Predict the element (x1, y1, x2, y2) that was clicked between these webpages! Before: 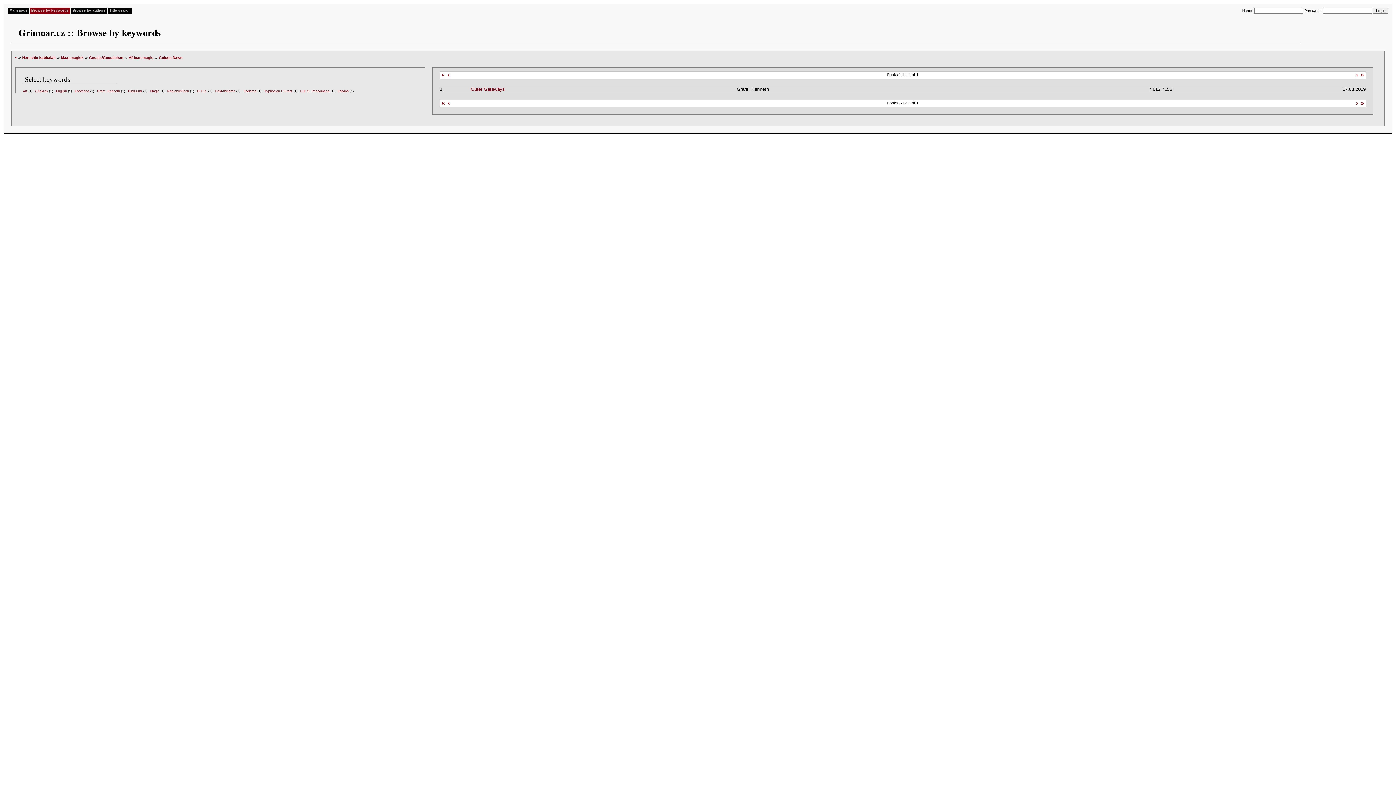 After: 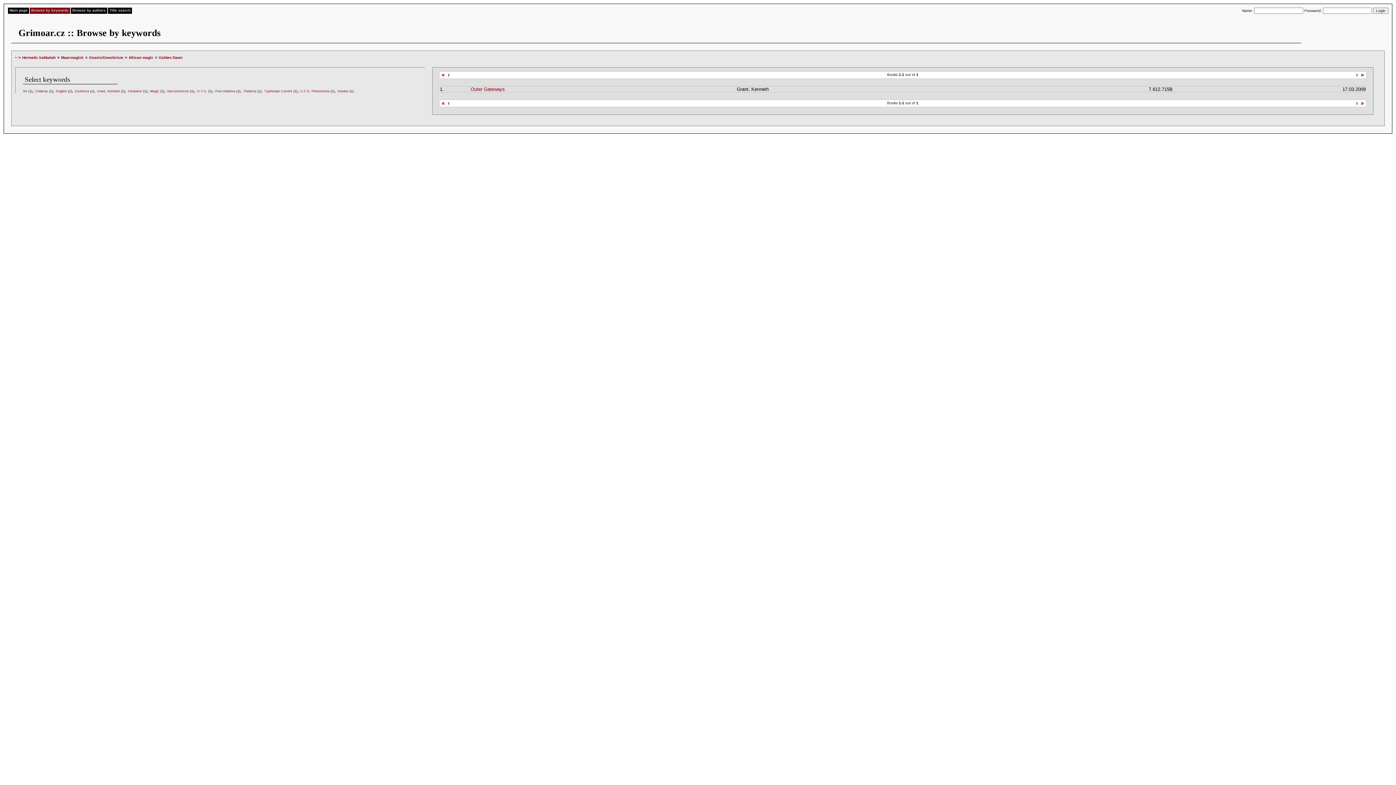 Action: bbox: (446, 100, 449, 106) label: ‹